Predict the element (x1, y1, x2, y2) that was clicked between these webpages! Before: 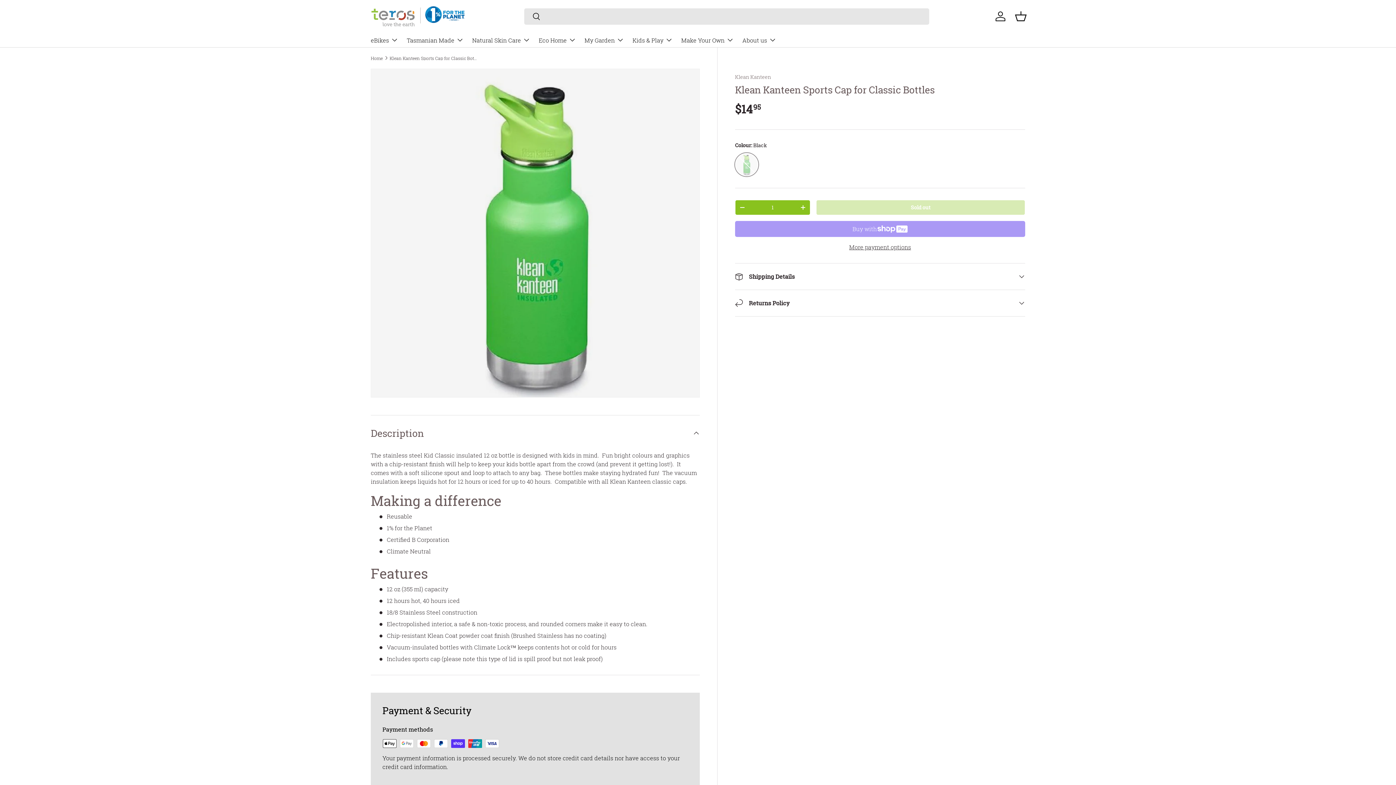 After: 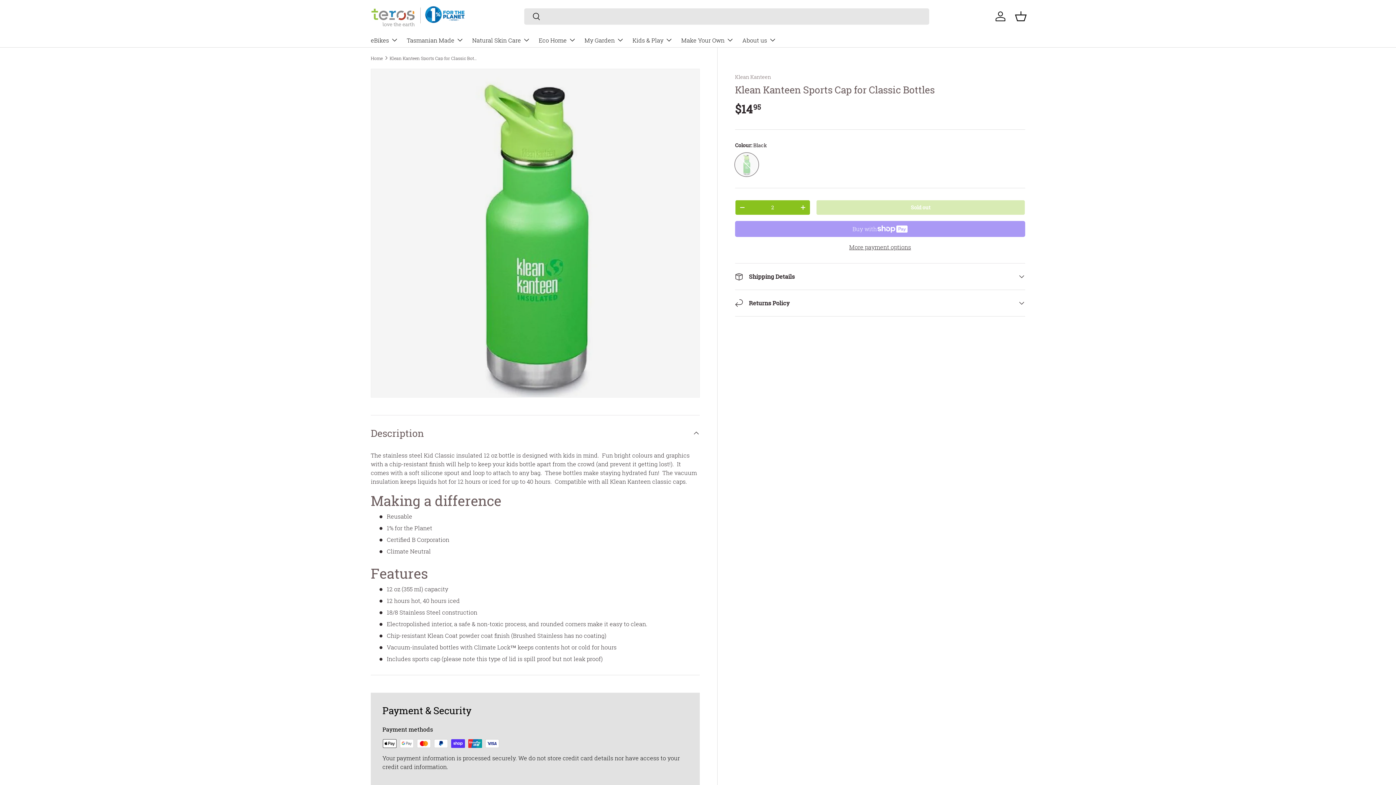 Action: label: + bbox: (796, 200, 810, 214)